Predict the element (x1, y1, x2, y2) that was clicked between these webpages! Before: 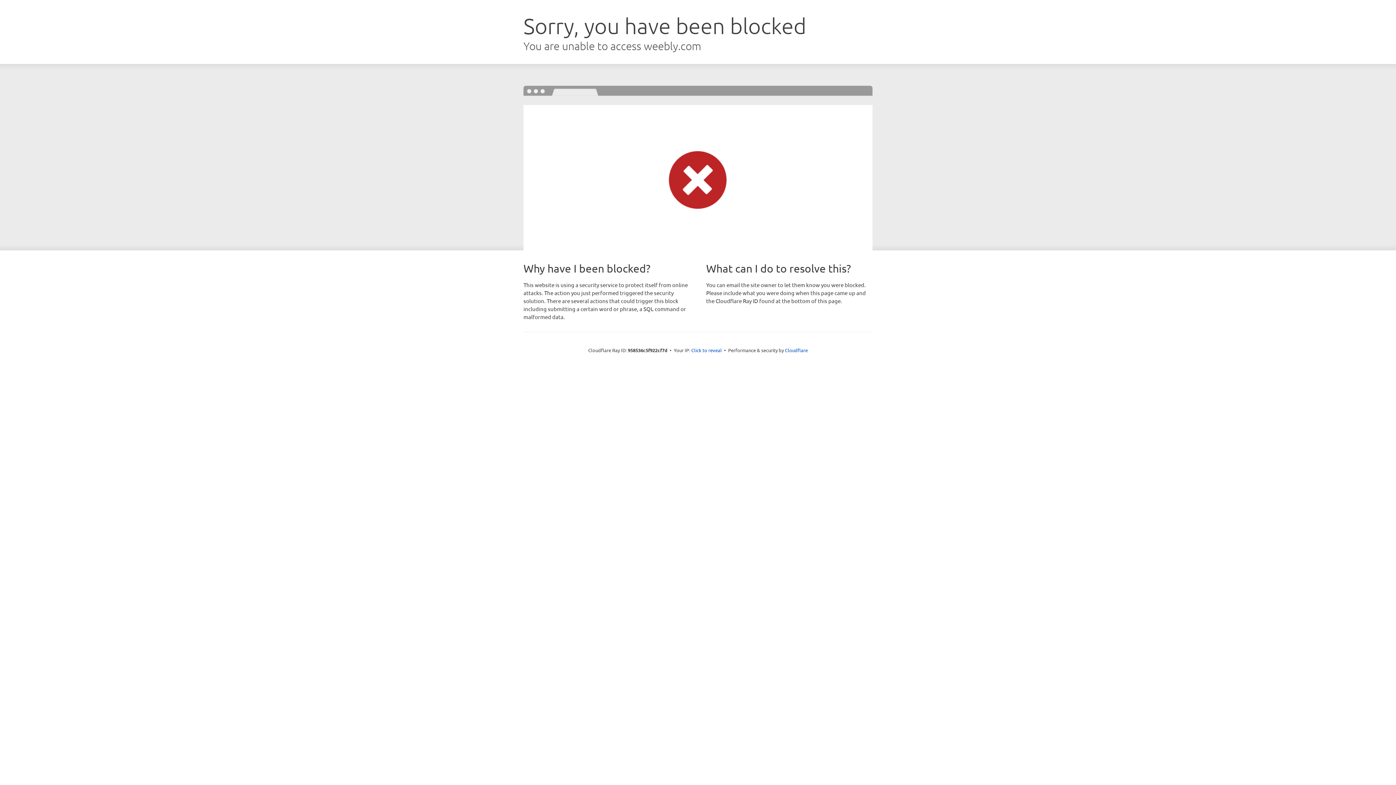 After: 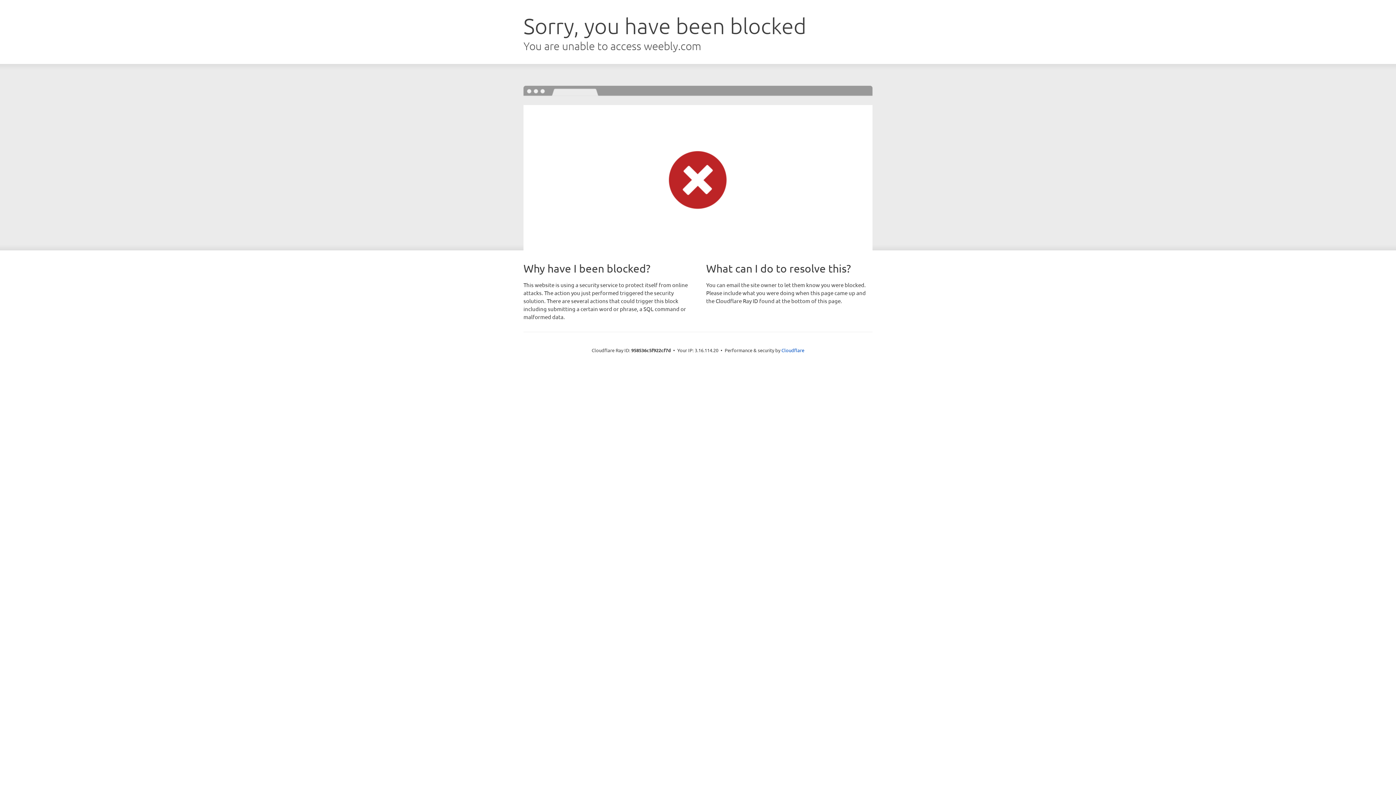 Action: label: Click to reveal bbox: (691, 346, 722, 353)